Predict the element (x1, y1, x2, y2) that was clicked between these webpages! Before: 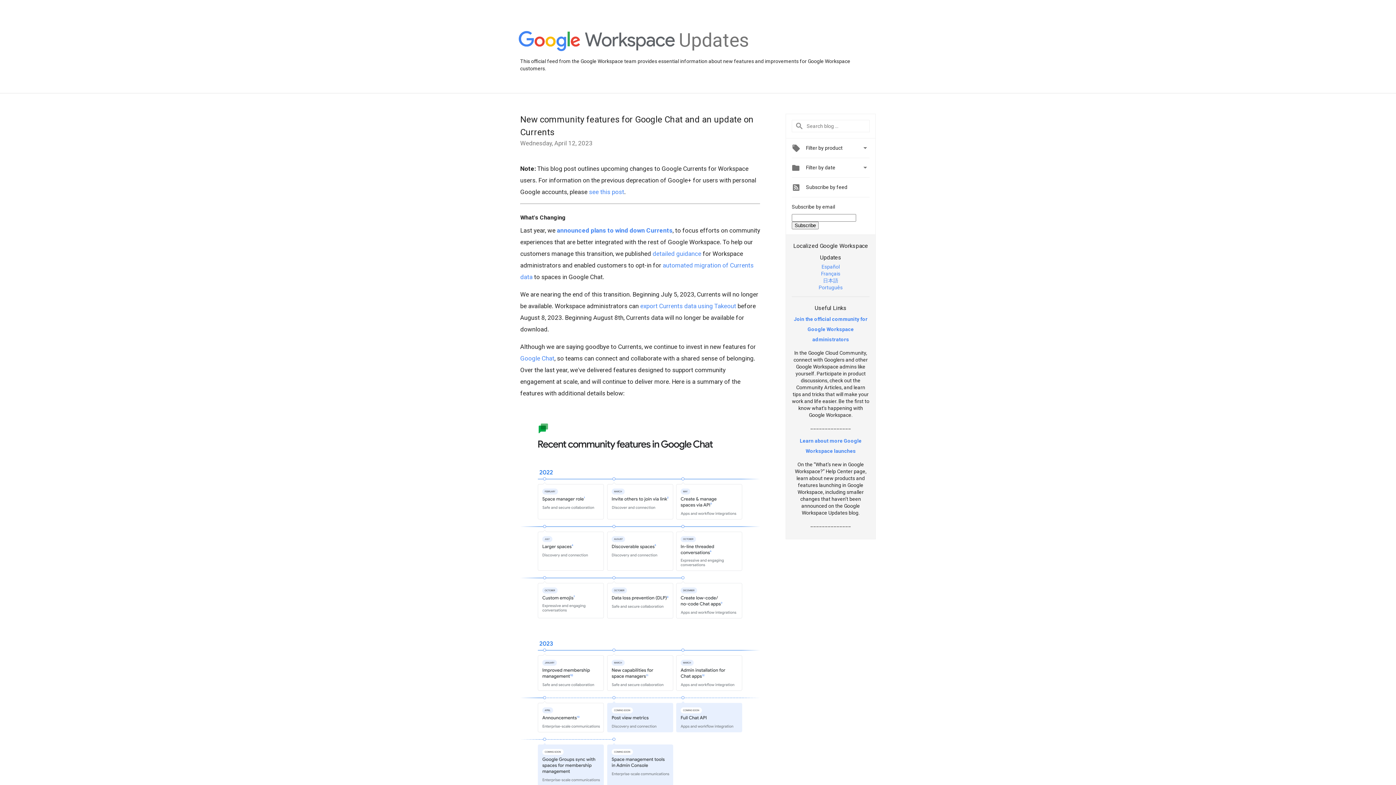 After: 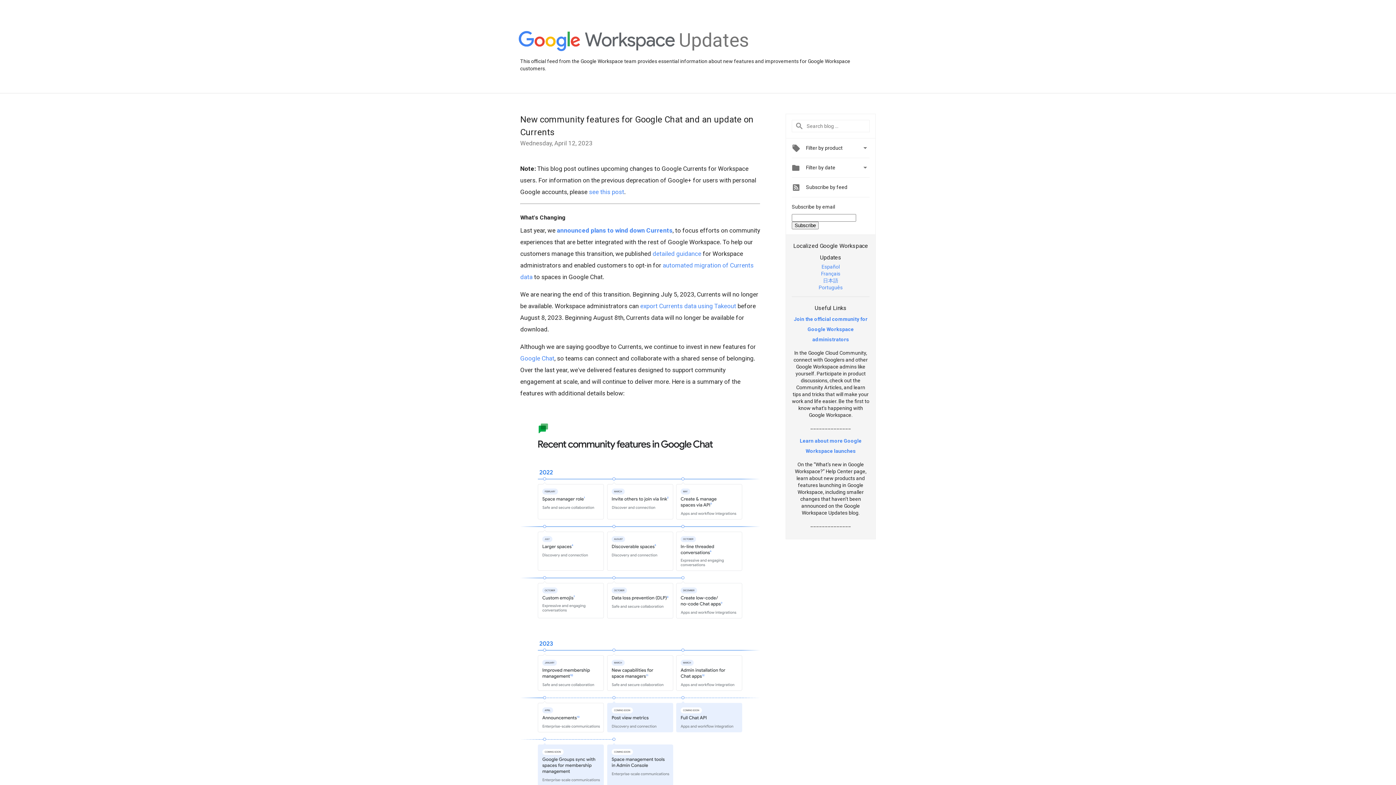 Action: label: Join the official community for Google Workspace administrators bbox: (794, 316, 867, 342)